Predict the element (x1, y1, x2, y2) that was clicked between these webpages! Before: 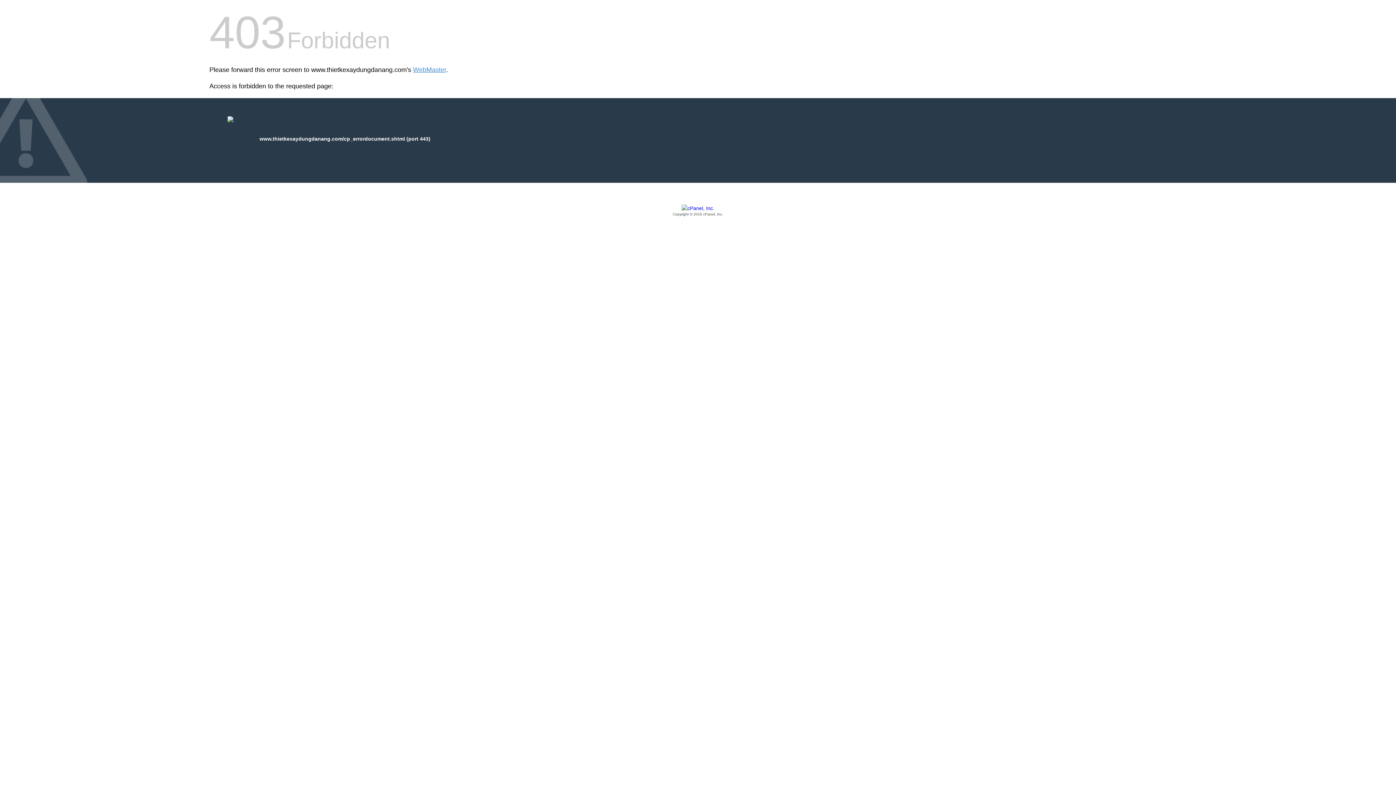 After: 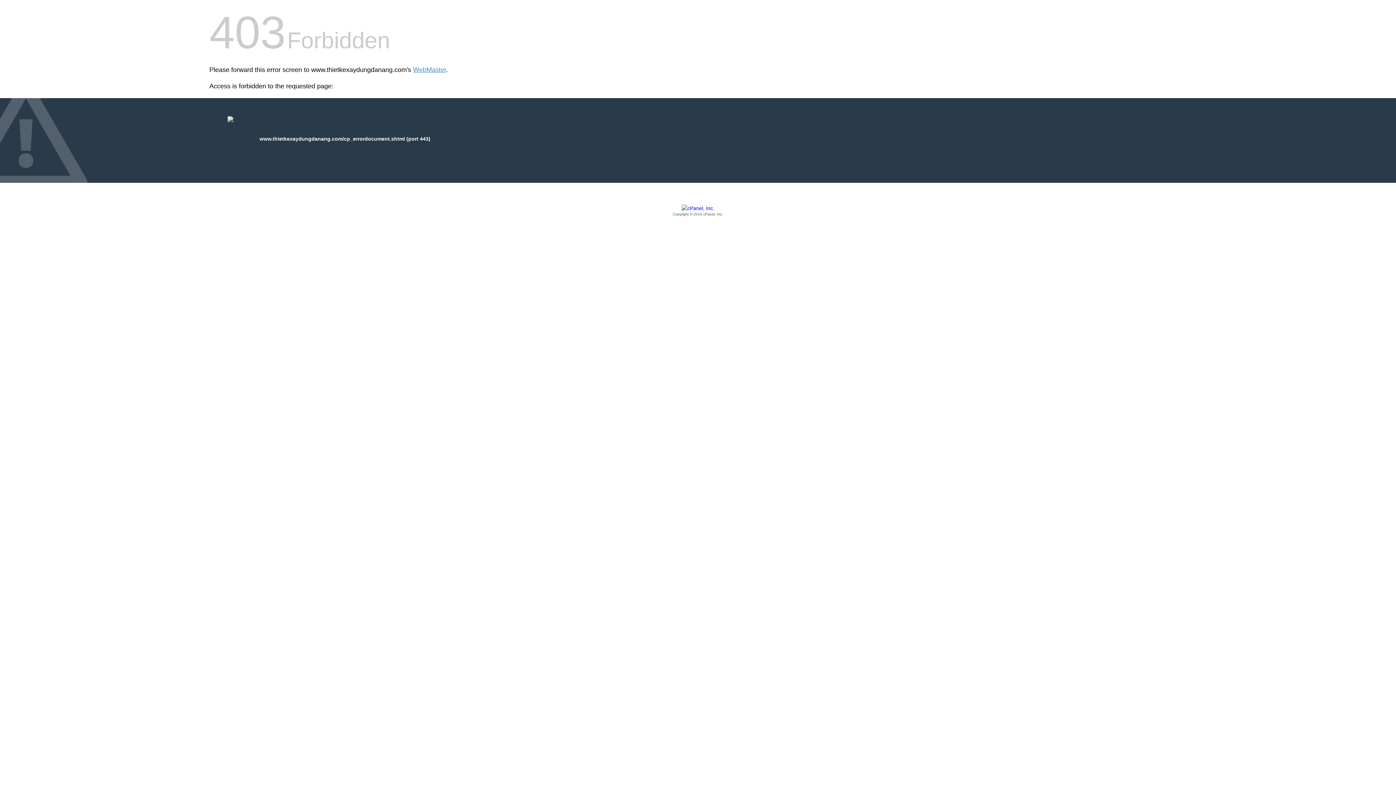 Action: label: Copyright © 2016 cPanel, Inc. bbox: (209, 205, 1186, 217)